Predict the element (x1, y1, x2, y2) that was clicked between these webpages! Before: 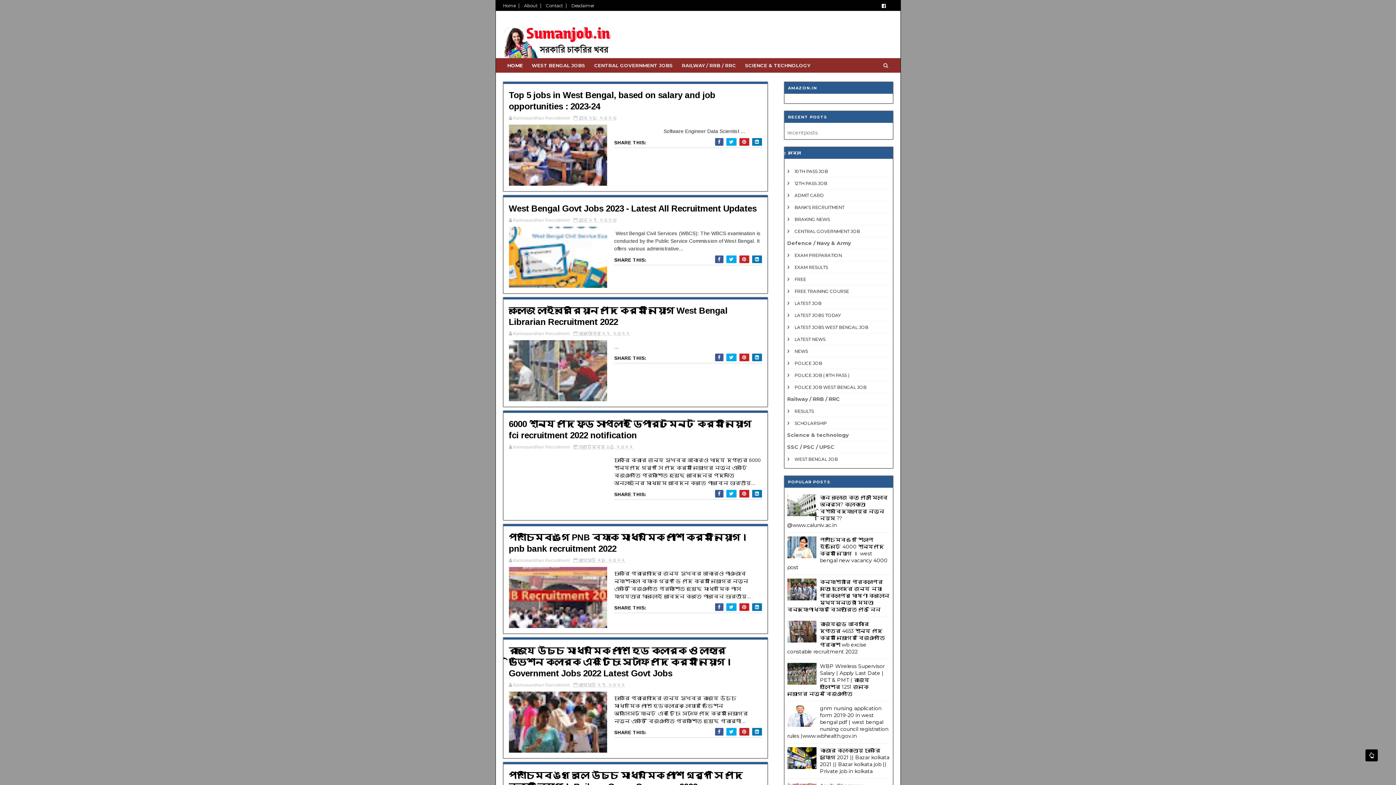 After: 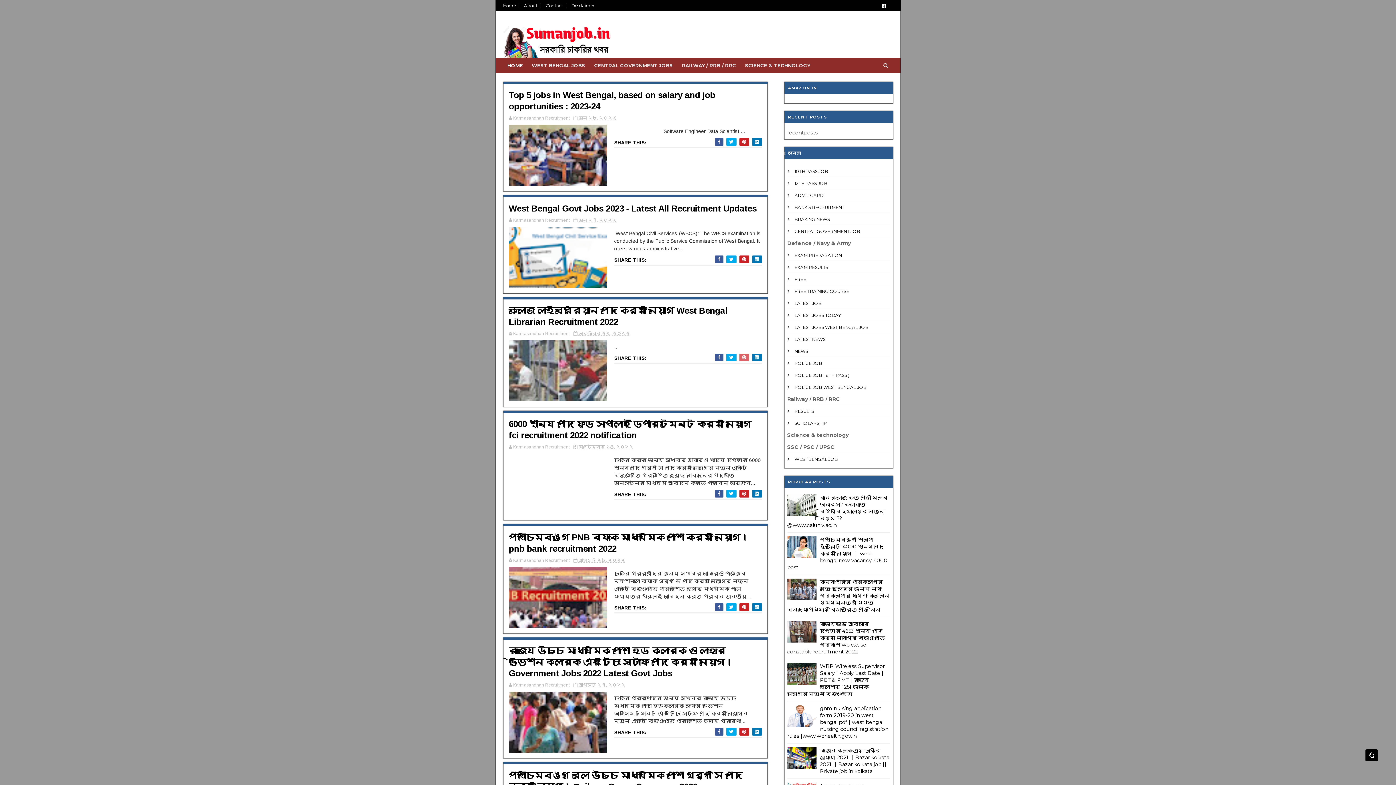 Action: bbox: (739, 353, 749, 361)